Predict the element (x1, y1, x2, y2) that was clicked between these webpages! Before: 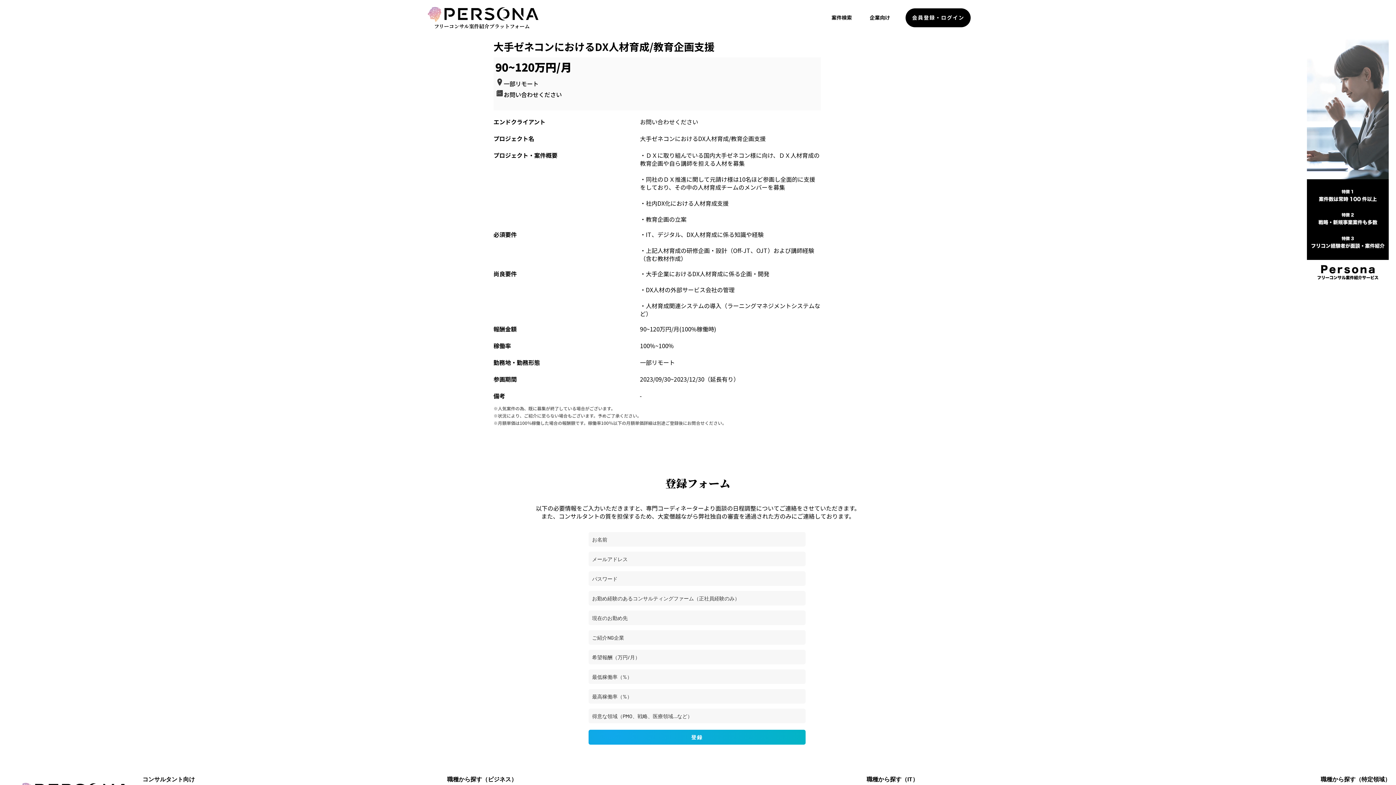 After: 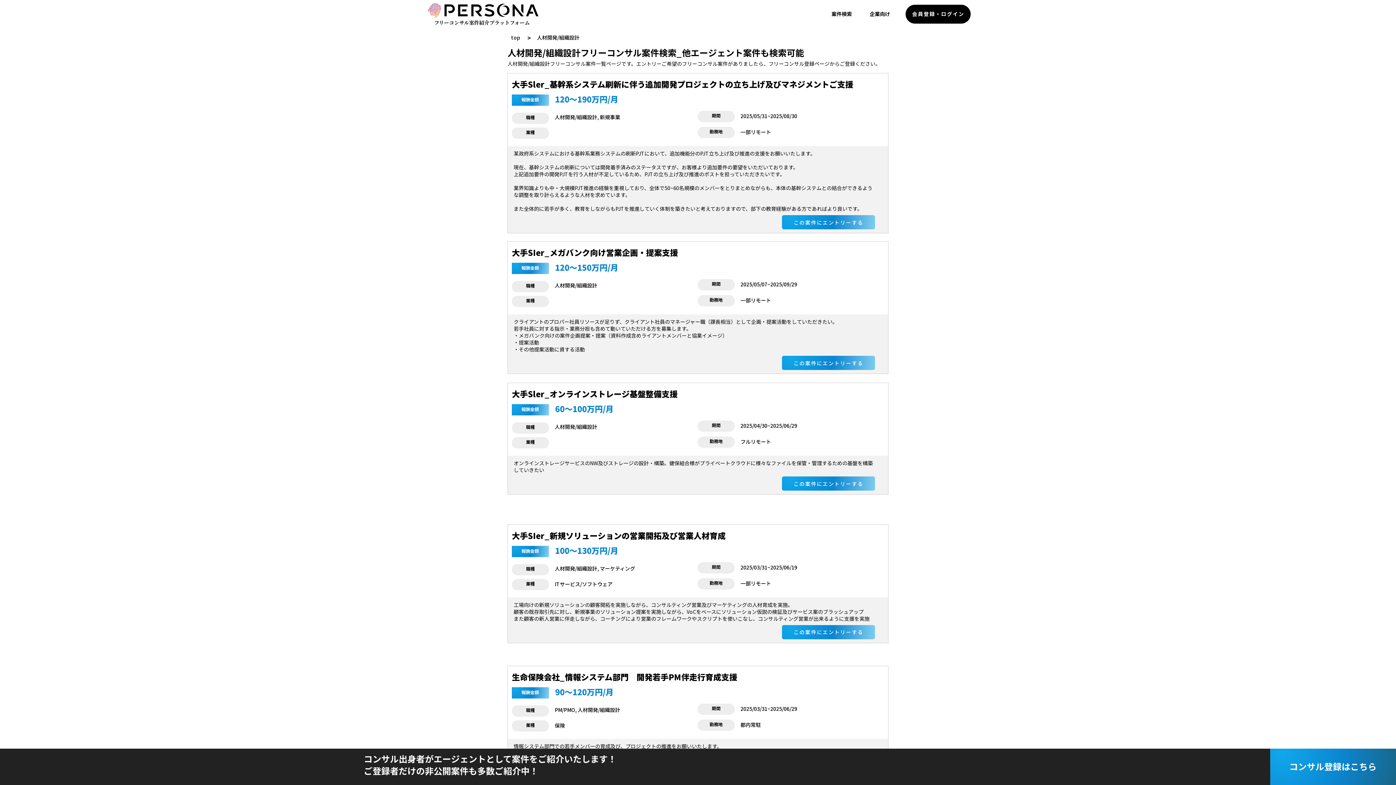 Action: bbox: (1321, 776, 1332, 782) label: 人事